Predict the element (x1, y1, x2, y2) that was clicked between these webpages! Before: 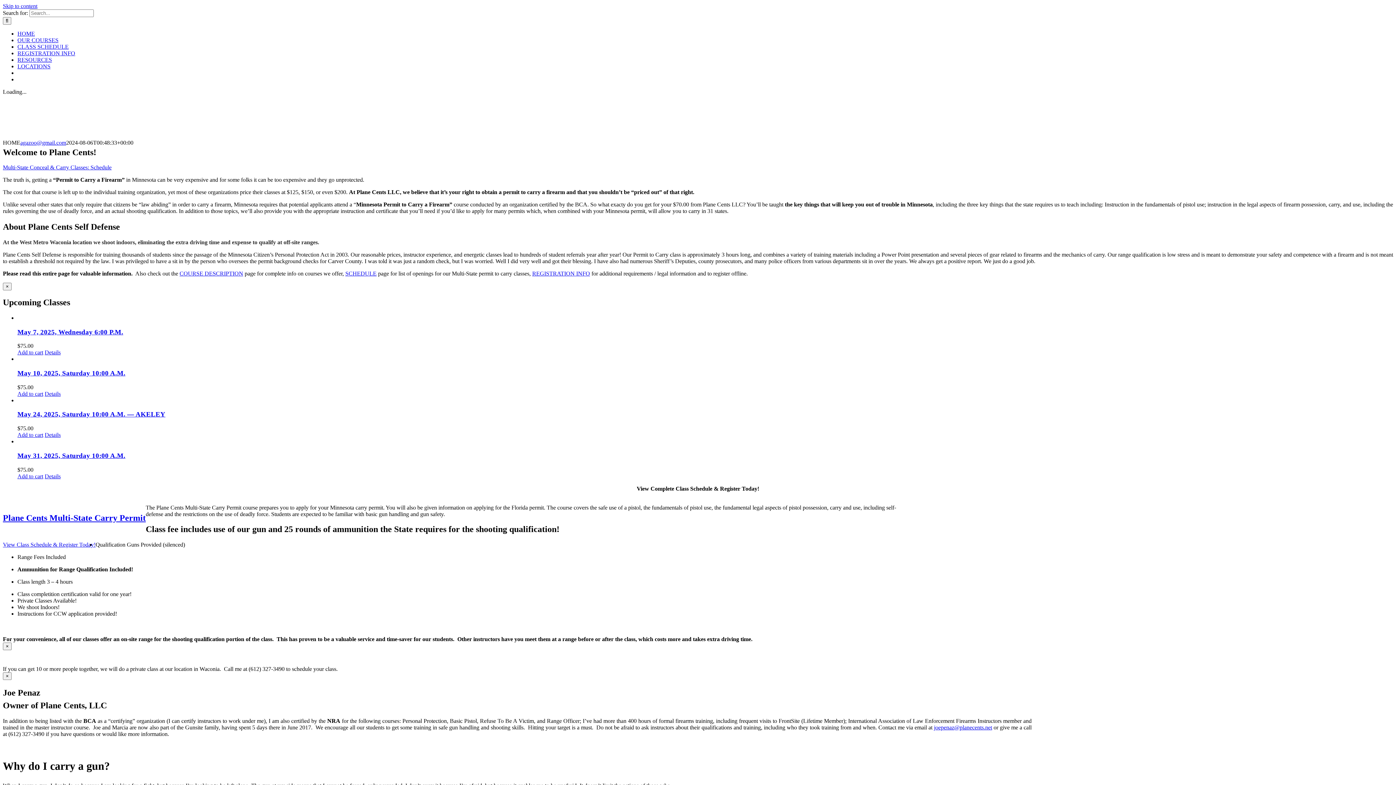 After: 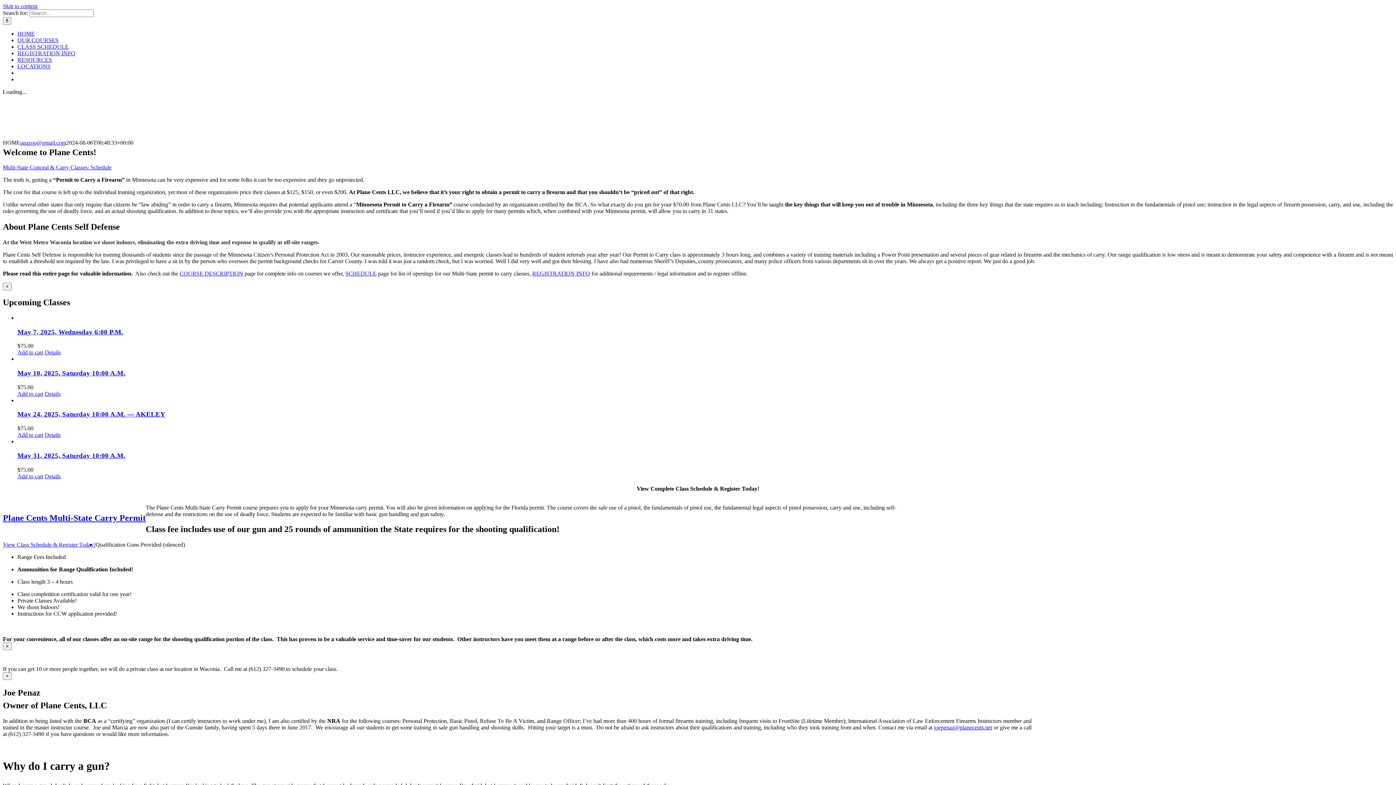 Action: label: Add “May 7, 2025, Wednesday 6:00 P.M.” to your cart bbox: (17, 349, 43, 355)